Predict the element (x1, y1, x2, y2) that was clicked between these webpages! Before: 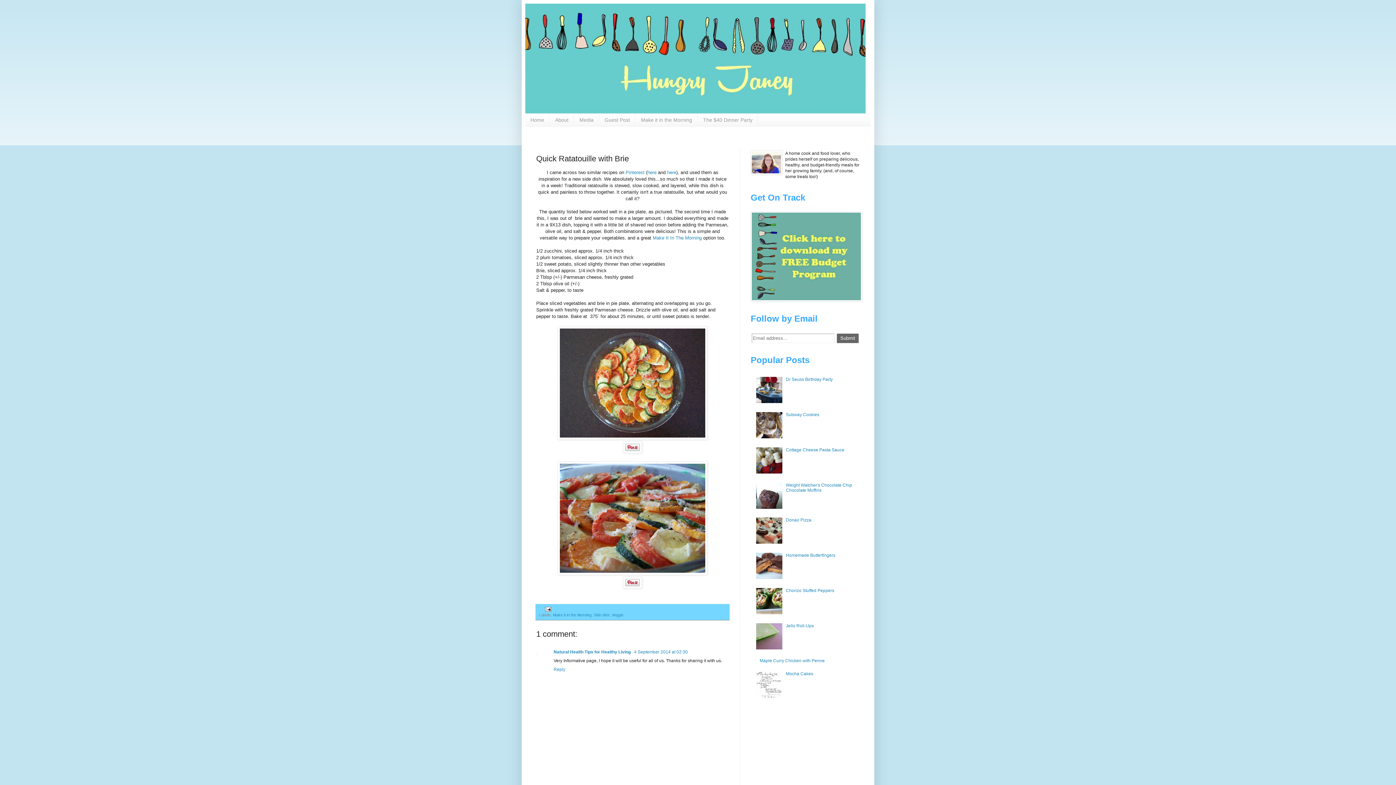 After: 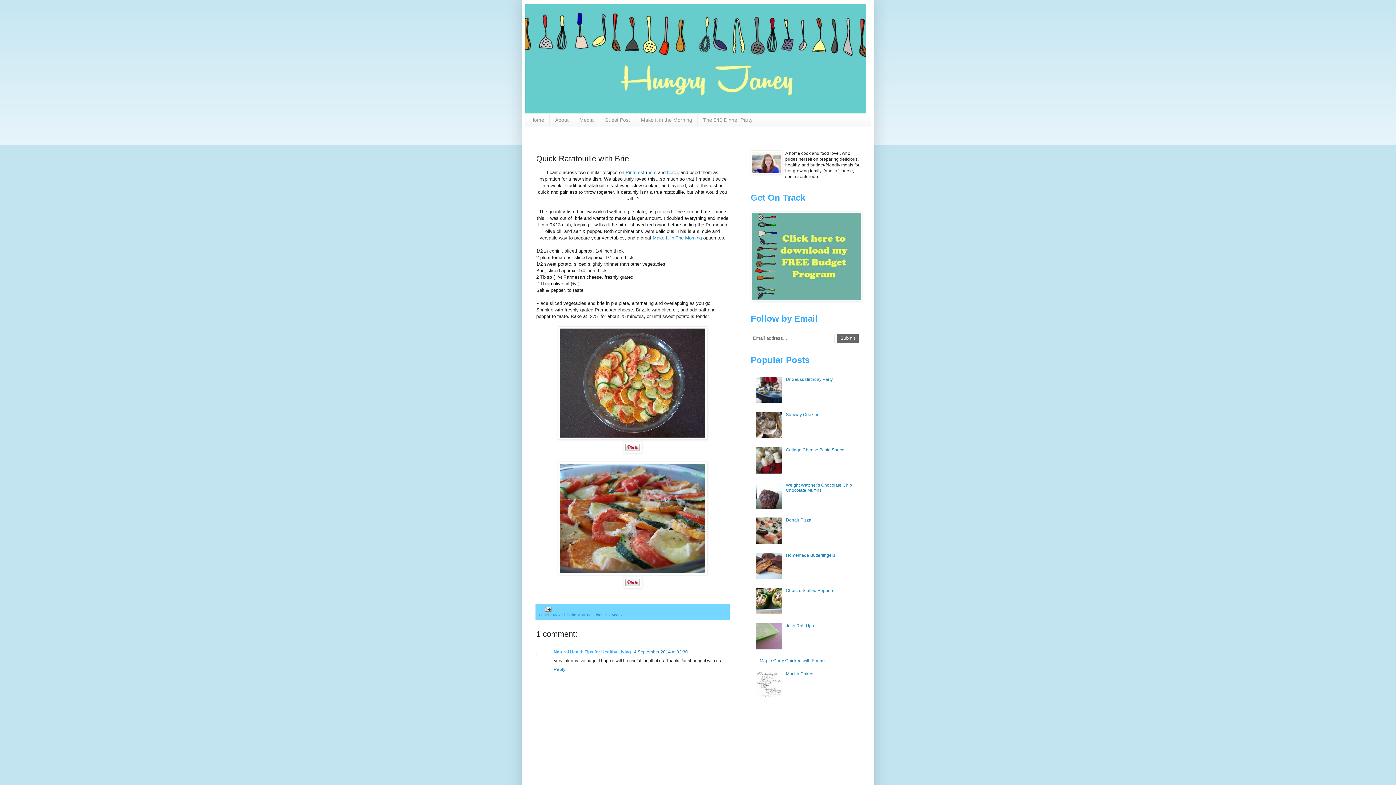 Action: bbox: (553, 649, 630, 655) label: Natural Health Tips for Healthy Living